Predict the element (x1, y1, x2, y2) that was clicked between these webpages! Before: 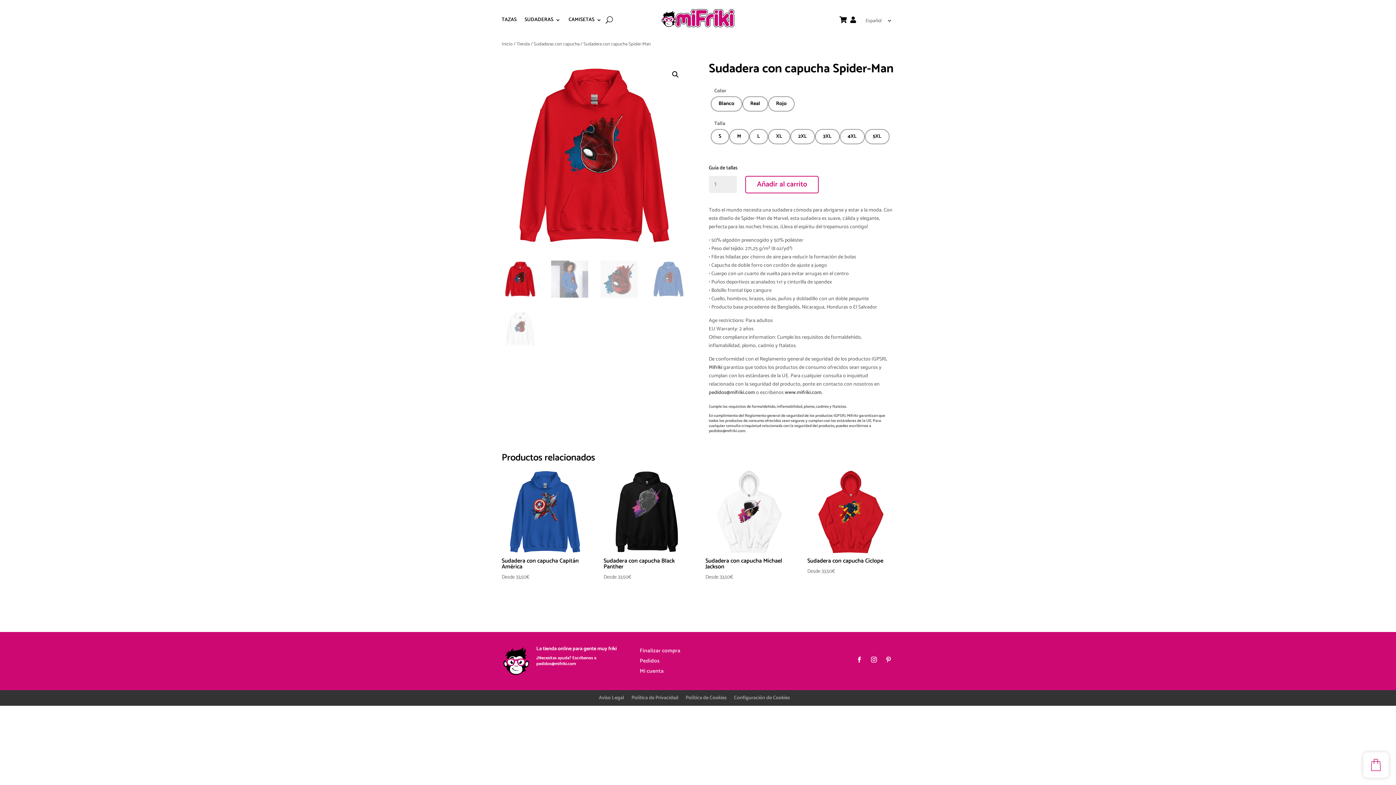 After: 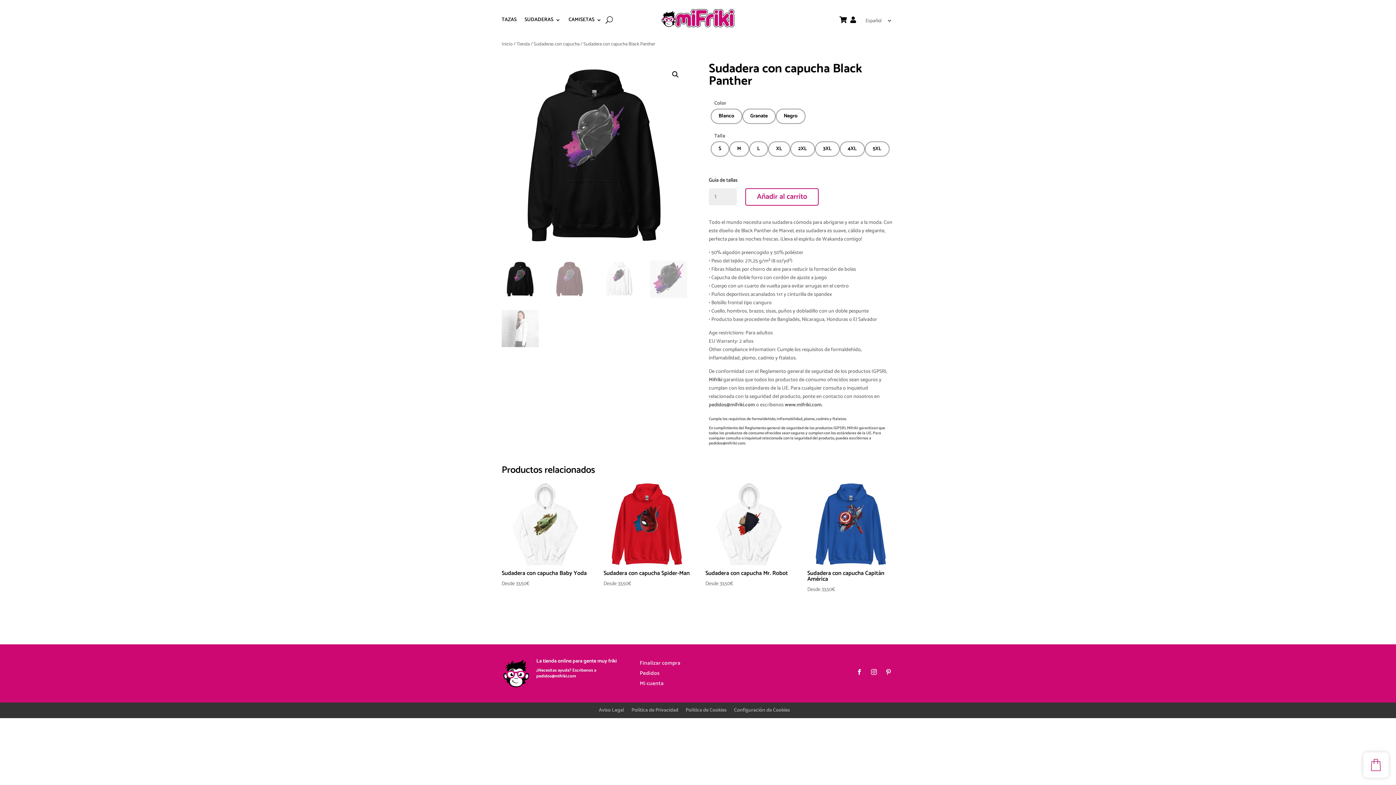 Action: bbox: (603, 468, 690, 555)